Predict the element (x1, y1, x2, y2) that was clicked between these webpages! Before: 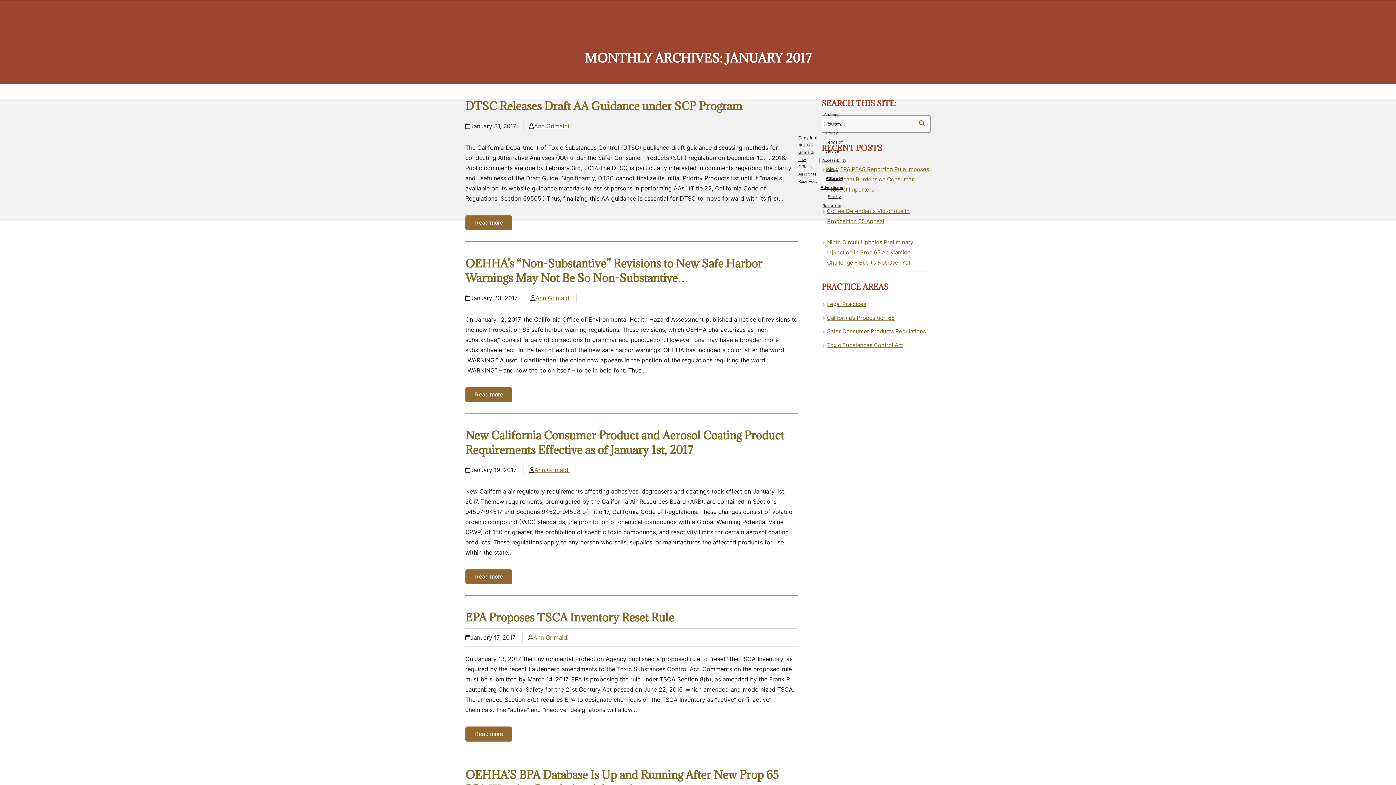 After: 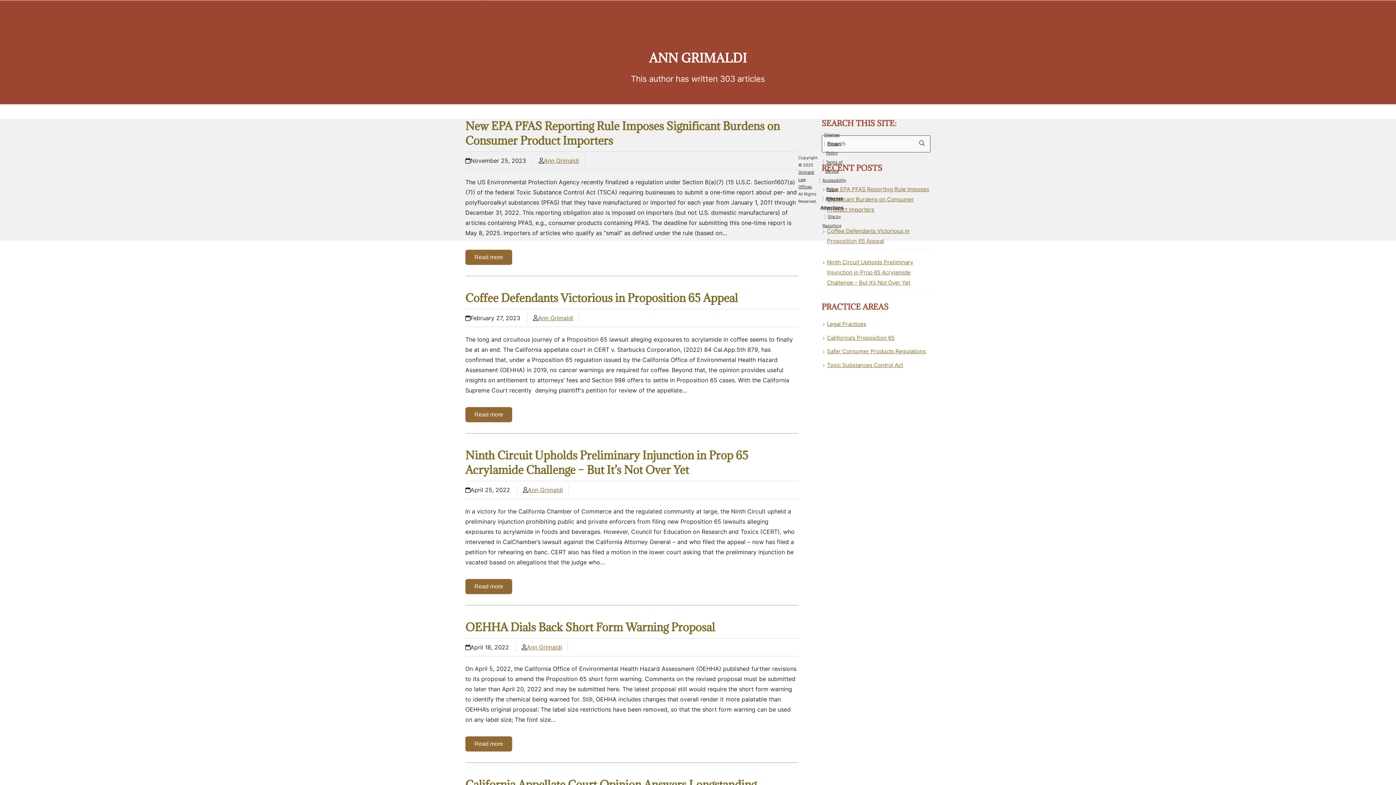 Action: label: Ann Grimaldi bbox: (534, 122, 569, 129)